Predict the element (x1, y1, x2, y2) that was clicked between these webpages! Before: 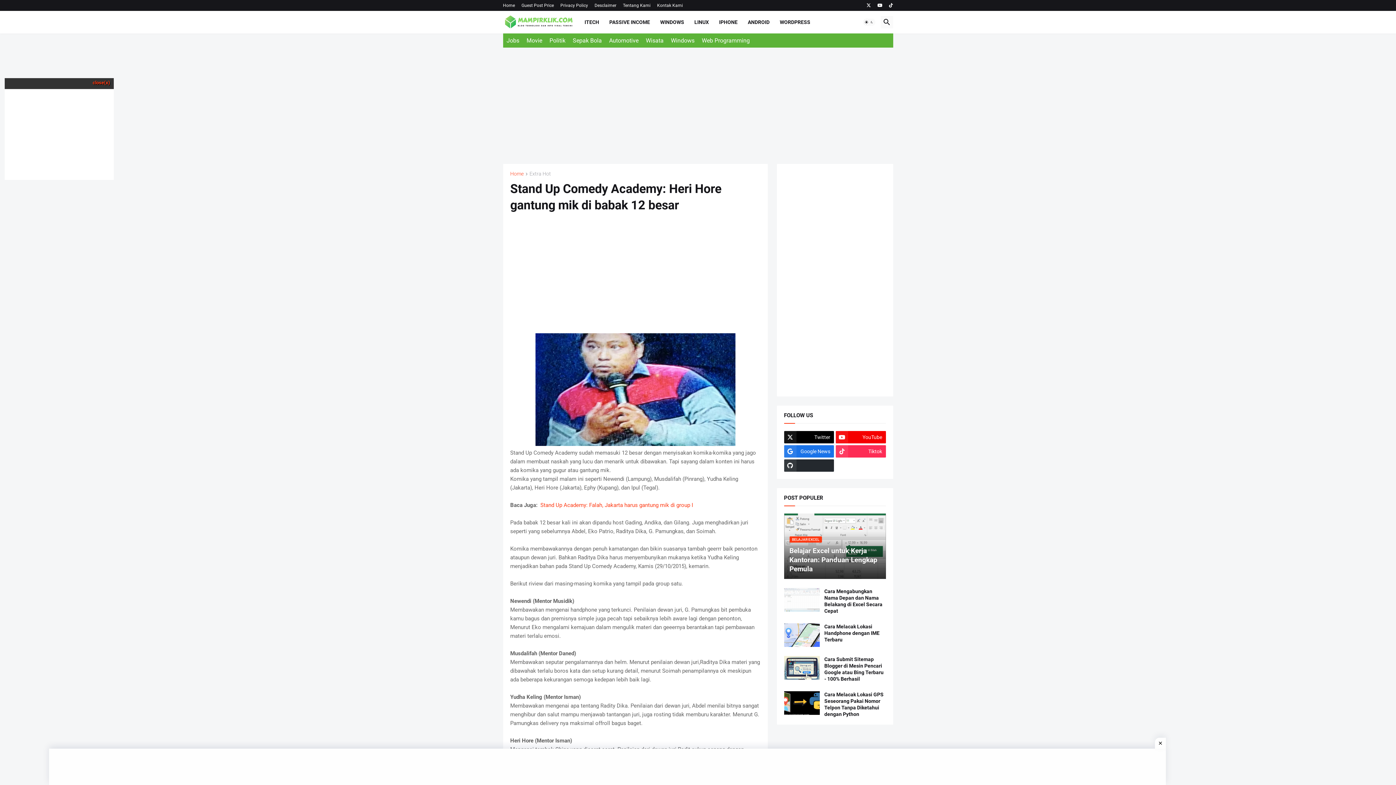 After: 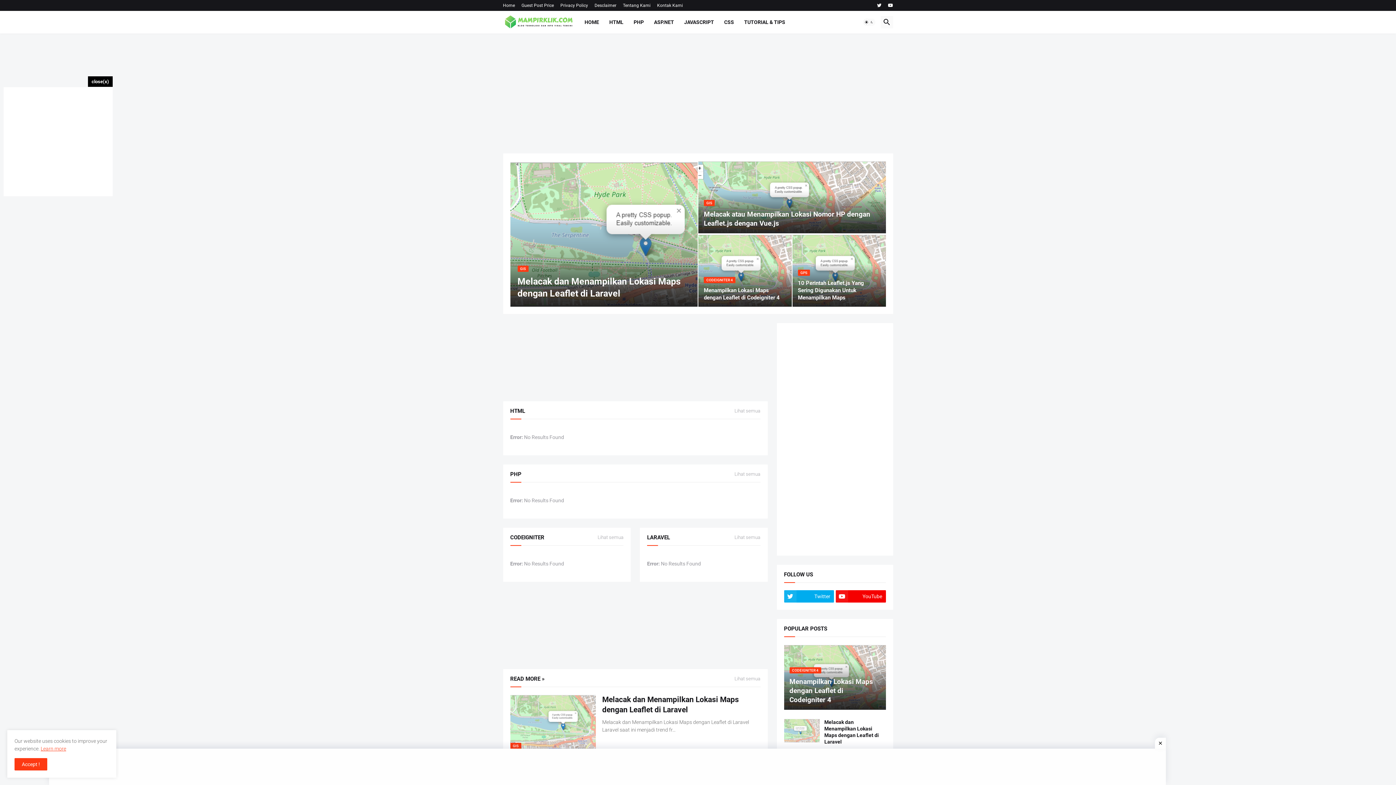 Action: bbox: (698, 33, 753, 47) label: Web Programming